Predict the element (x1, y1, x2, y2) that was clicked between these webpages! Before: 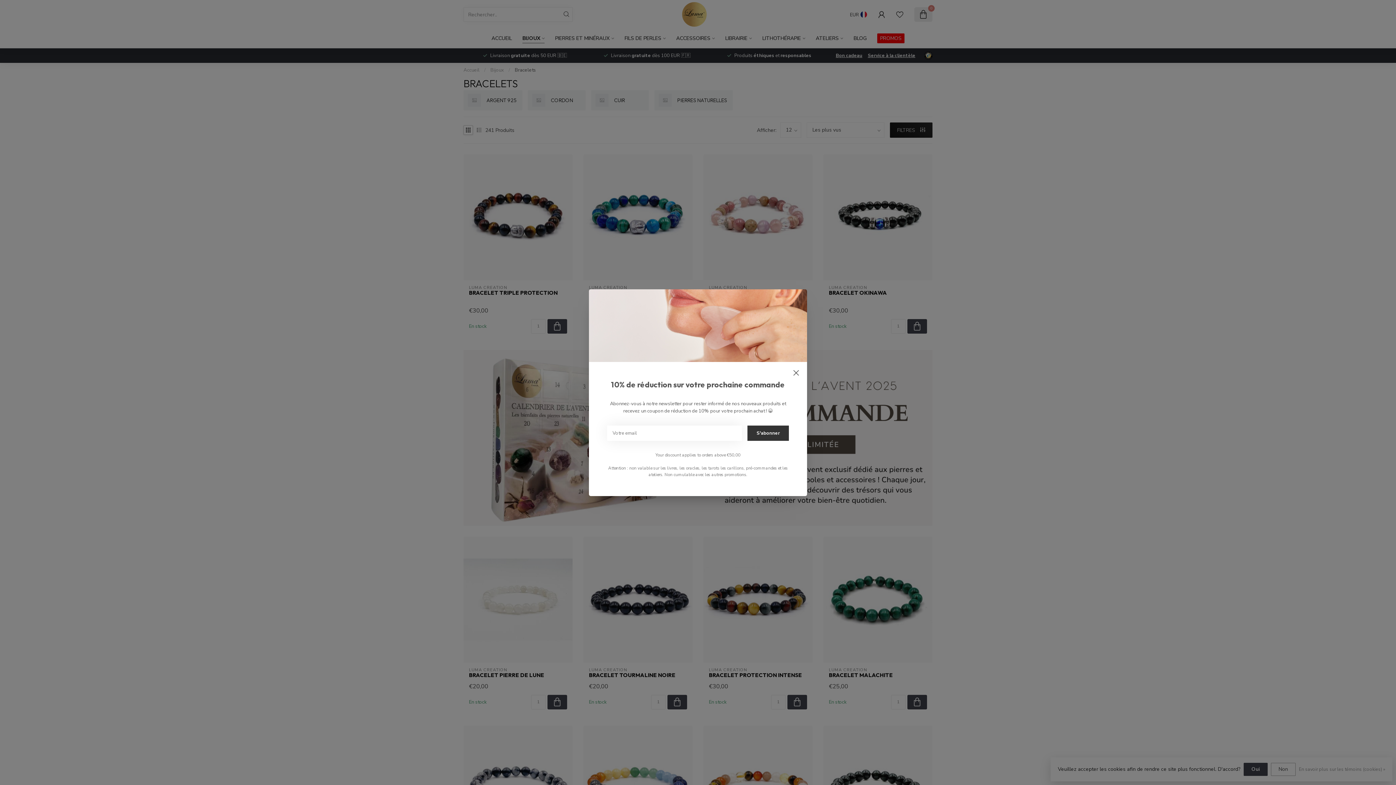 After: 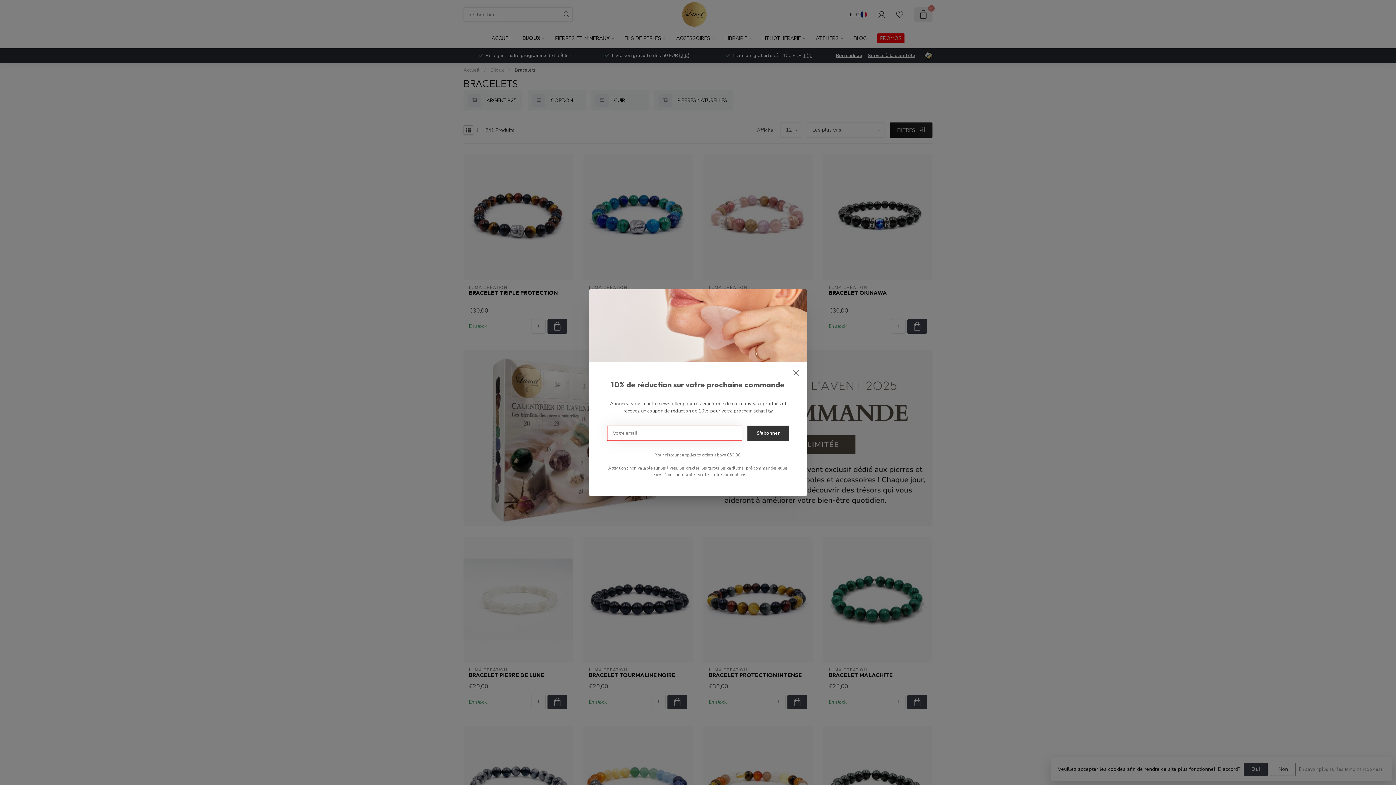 Action: bbox: (747, 425, 789, 440) label: S'abonner